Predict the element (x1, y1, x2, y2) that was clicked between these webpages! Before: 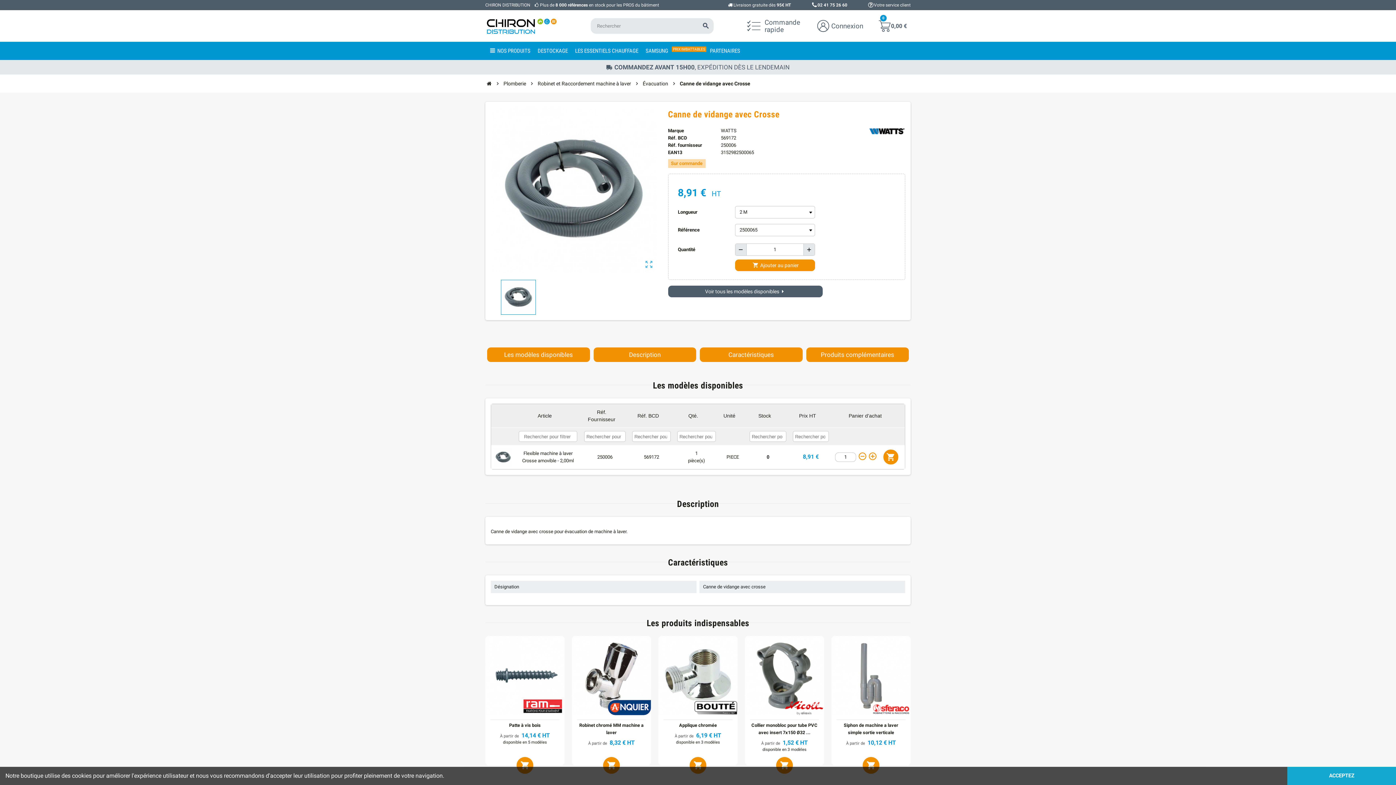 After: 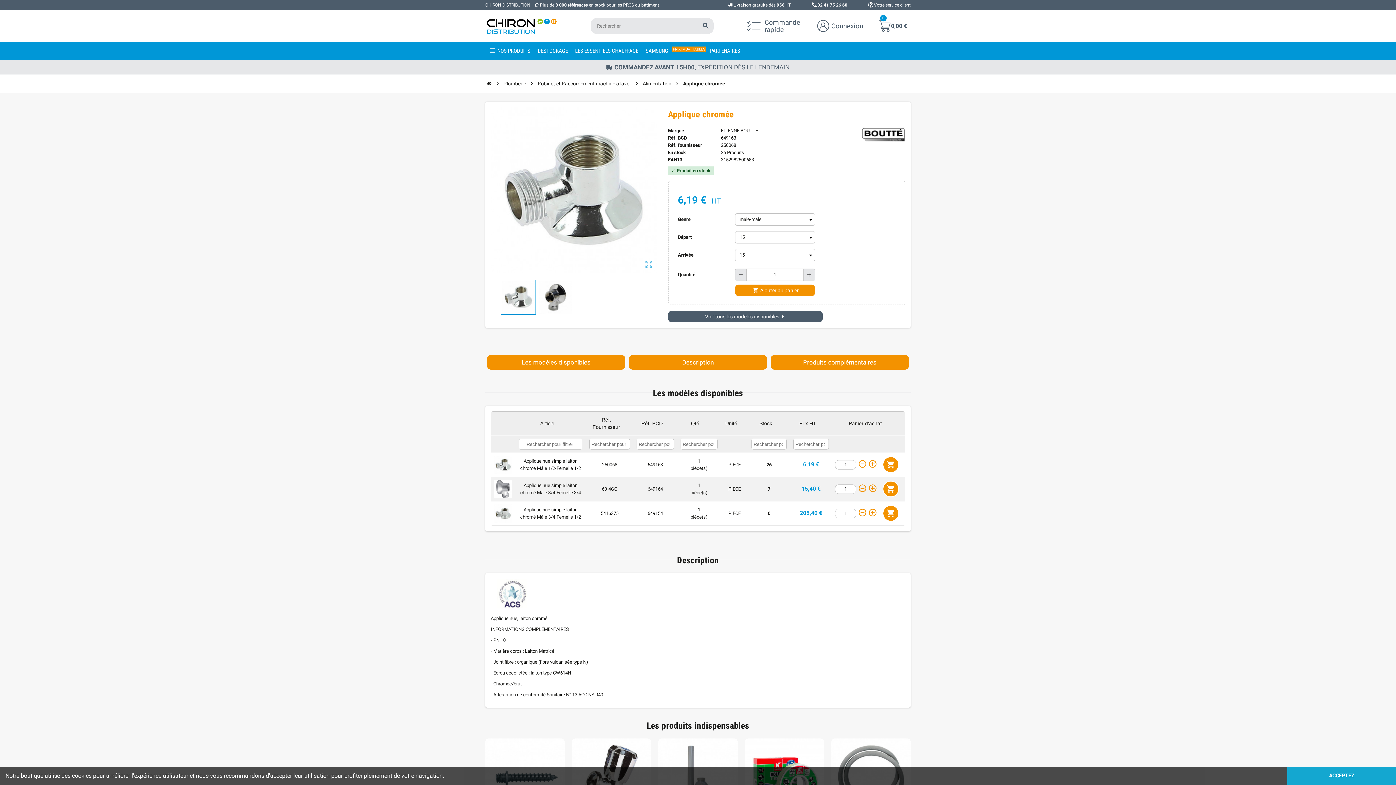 Action: label: shopping_cart bbox: (689, 757, 706, 774)